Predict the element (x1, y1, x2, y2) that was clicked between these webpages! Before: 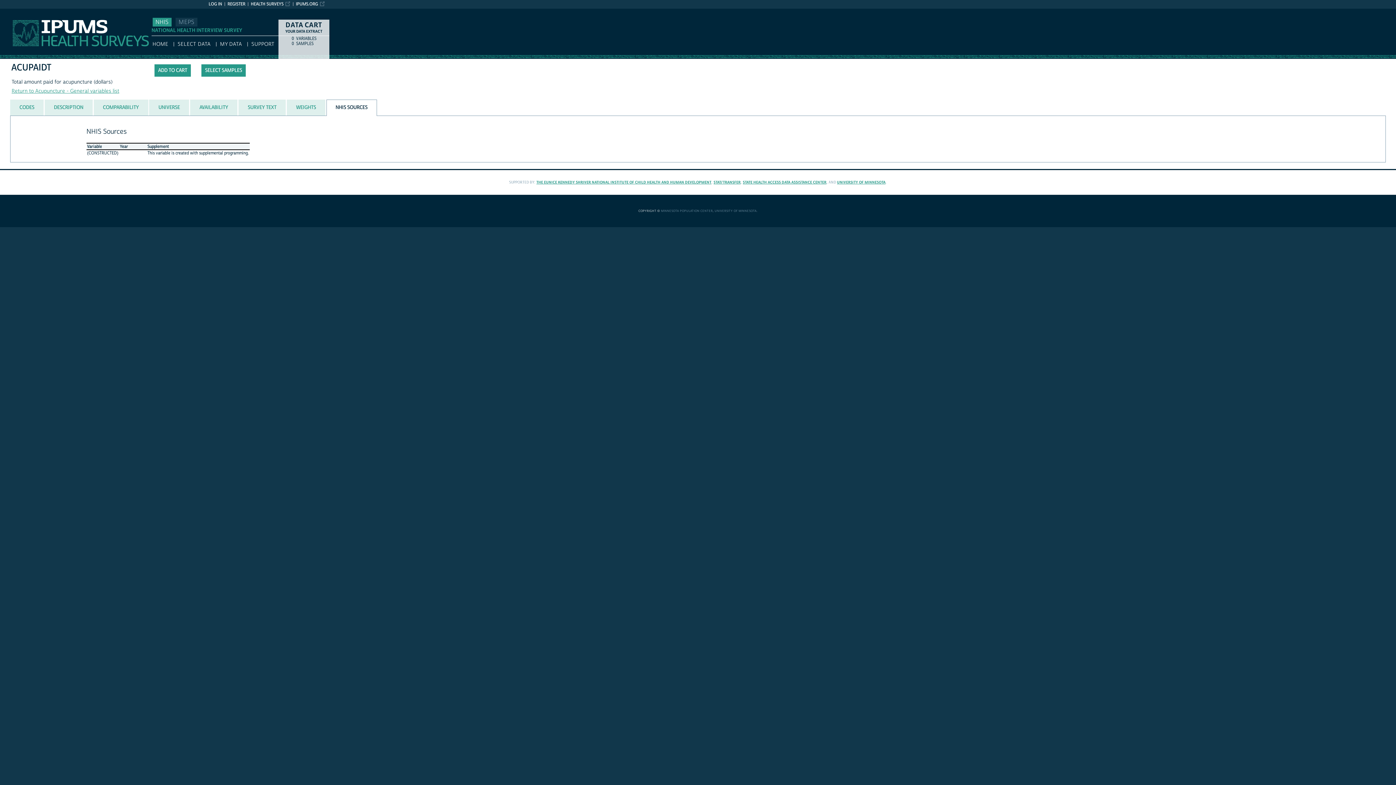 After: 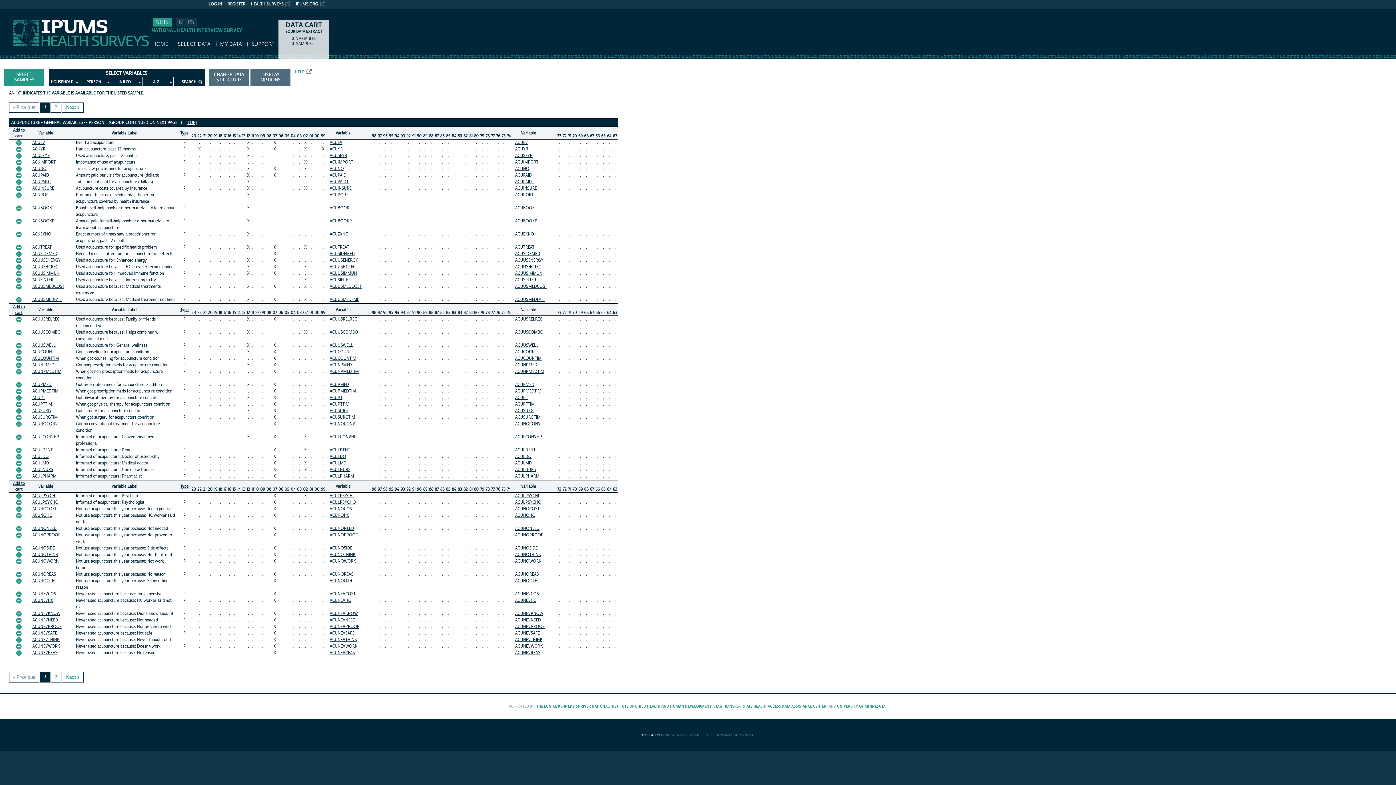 Action: label: Return to Acupuncture - General variables list bbox: (11, 88, 119, 94)